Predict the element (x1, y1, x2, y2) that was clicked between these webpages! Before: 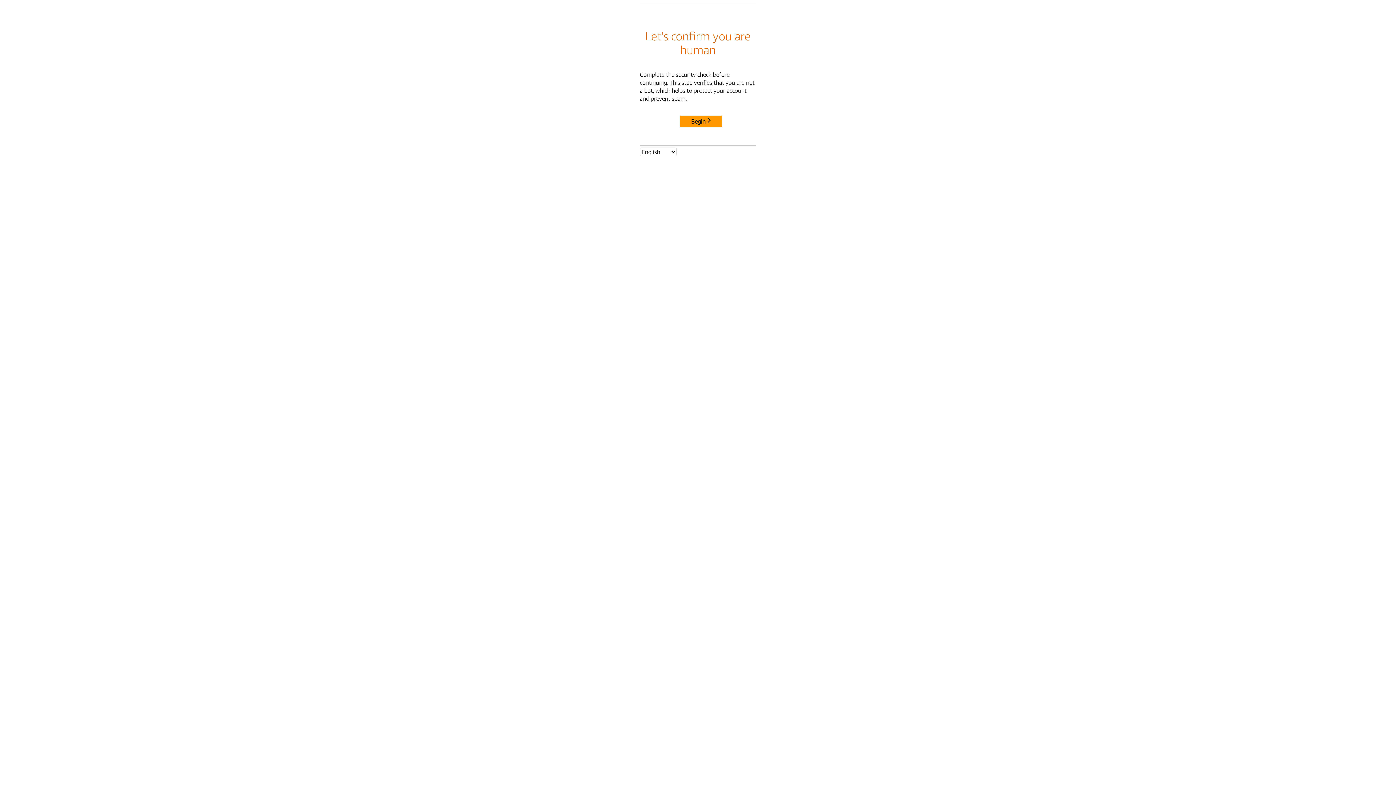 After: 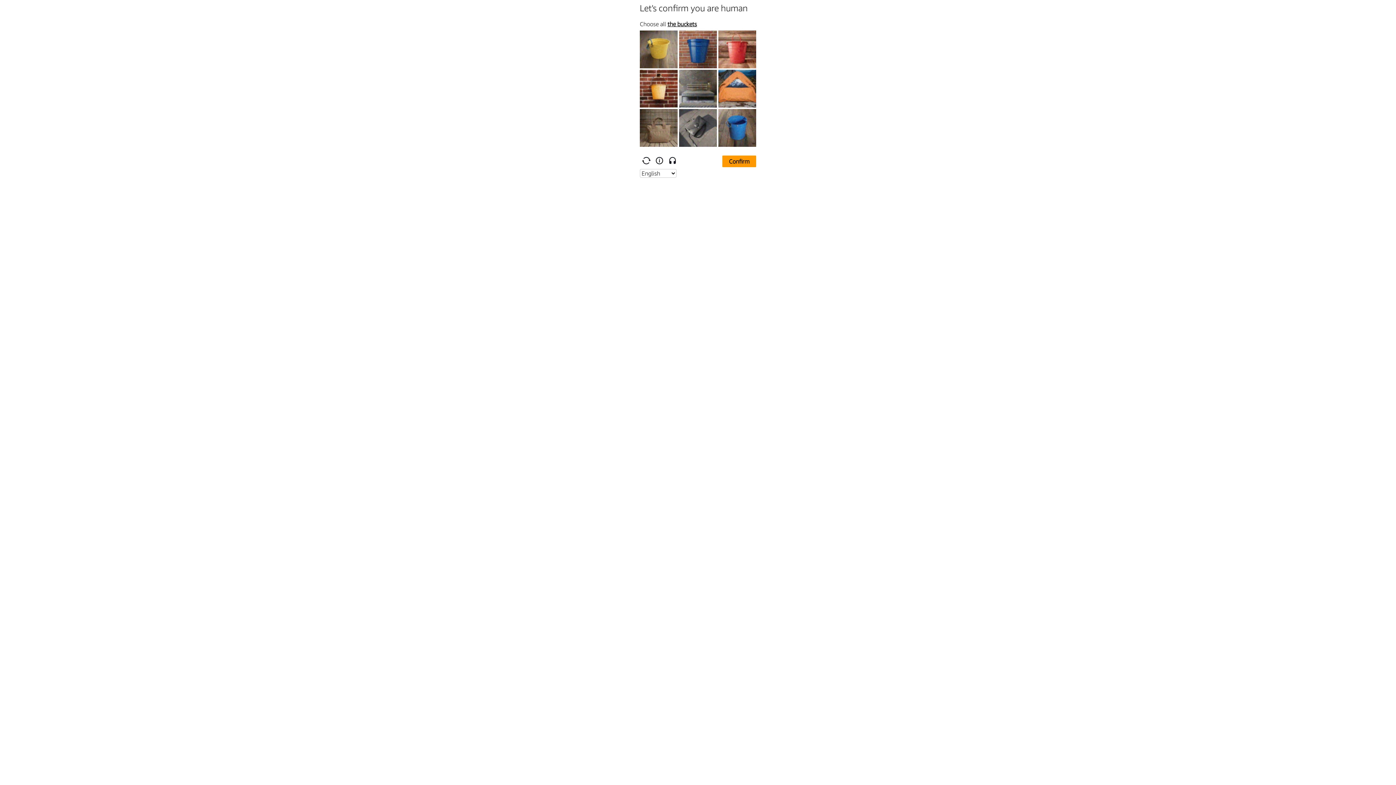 Action: bbox: (680, 115, 722, 127) label: Begin